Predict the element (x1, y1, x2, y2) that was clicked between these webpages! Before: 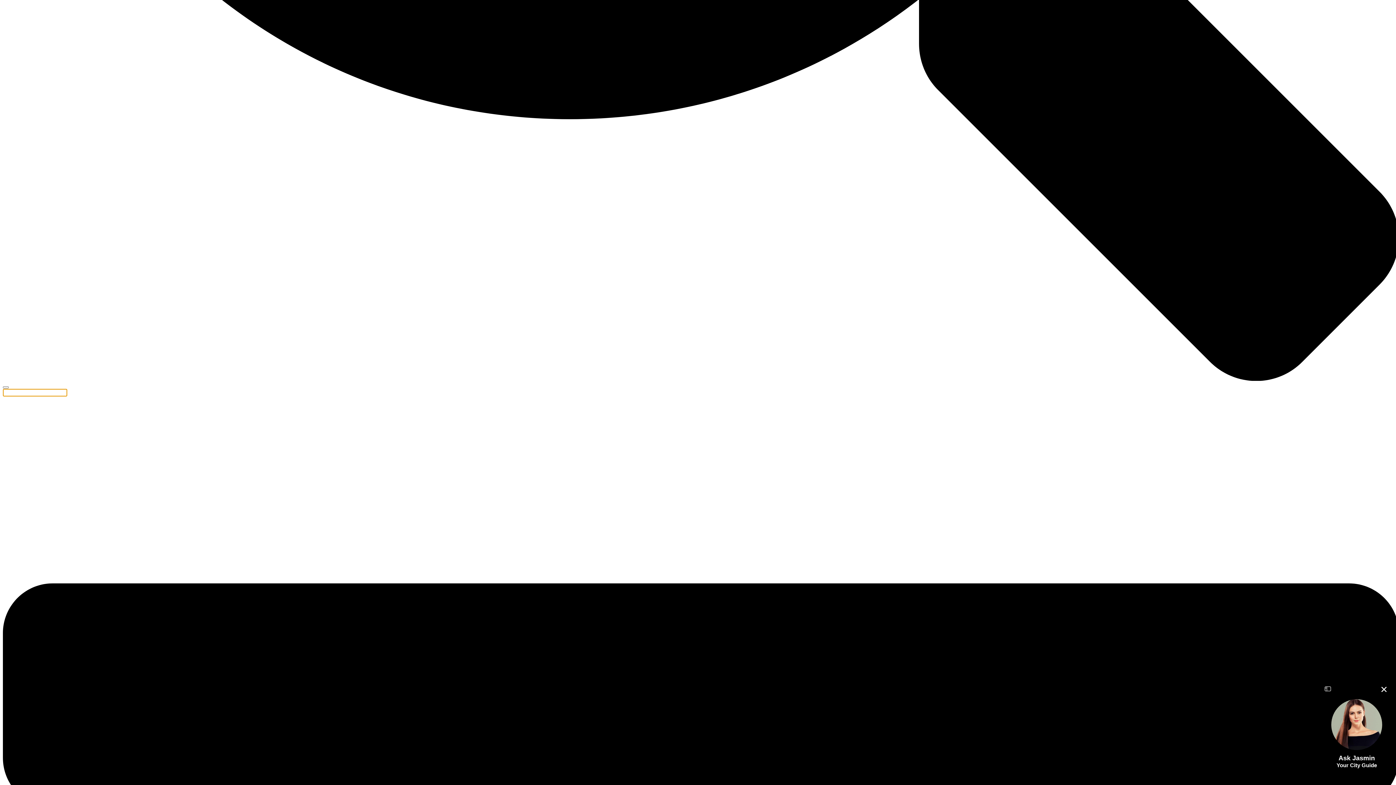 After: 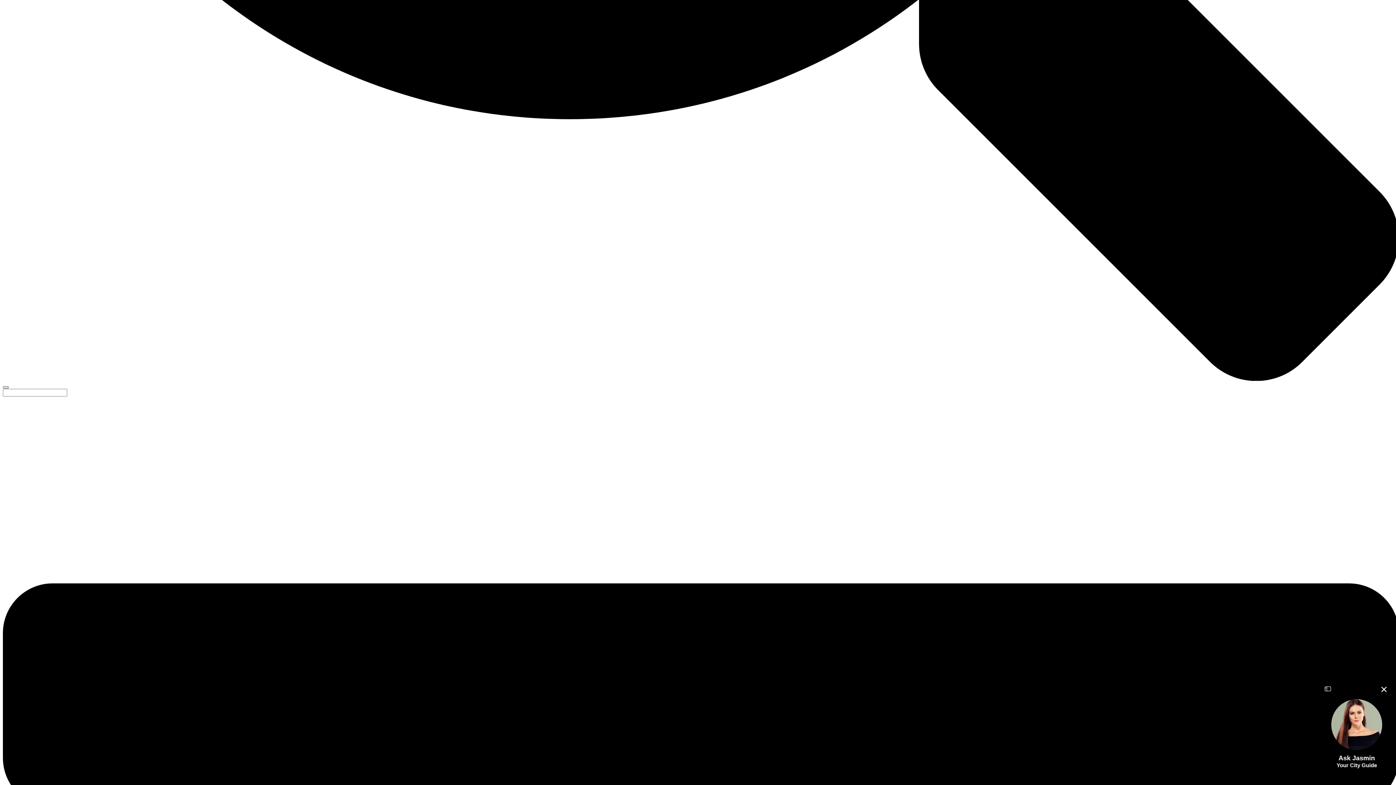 Action: bbox: (2, 386, 8, 388)